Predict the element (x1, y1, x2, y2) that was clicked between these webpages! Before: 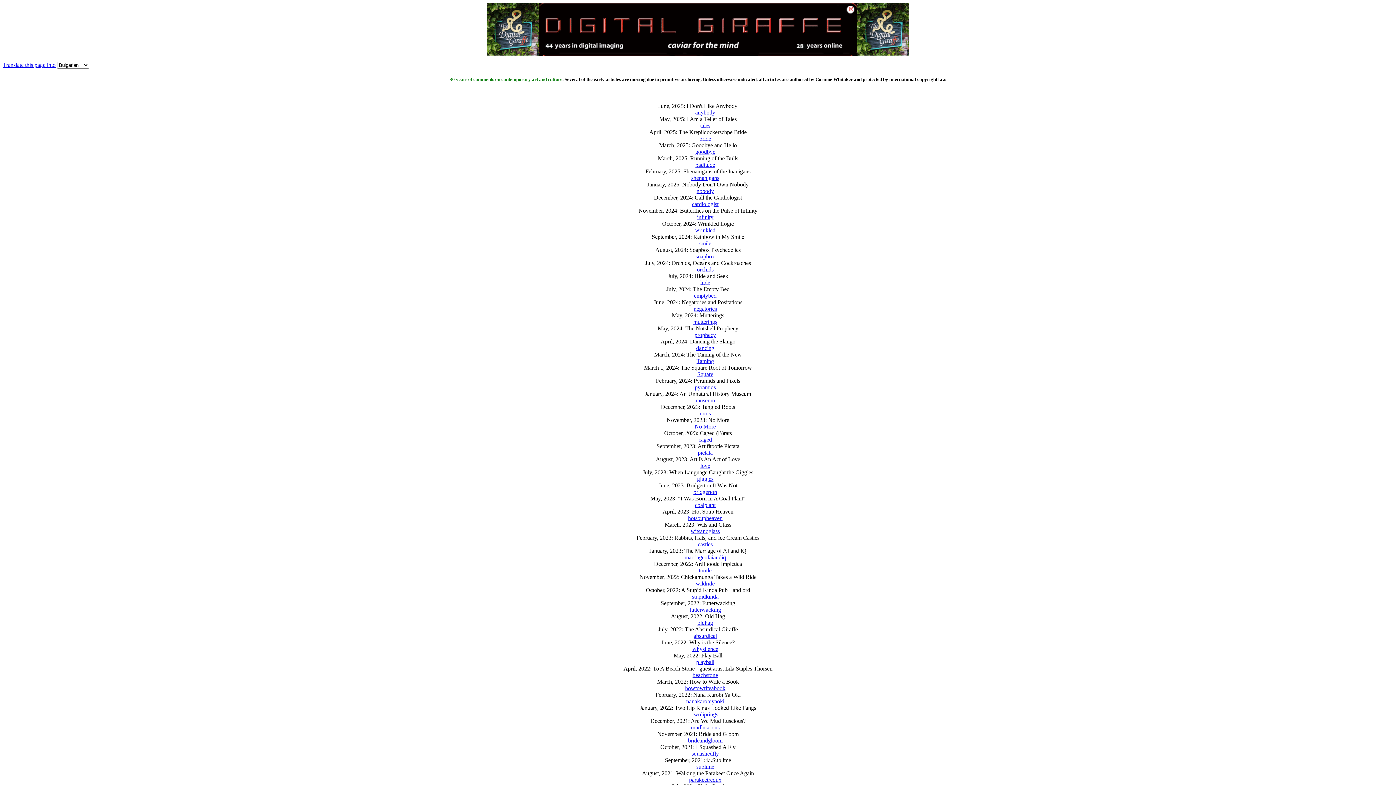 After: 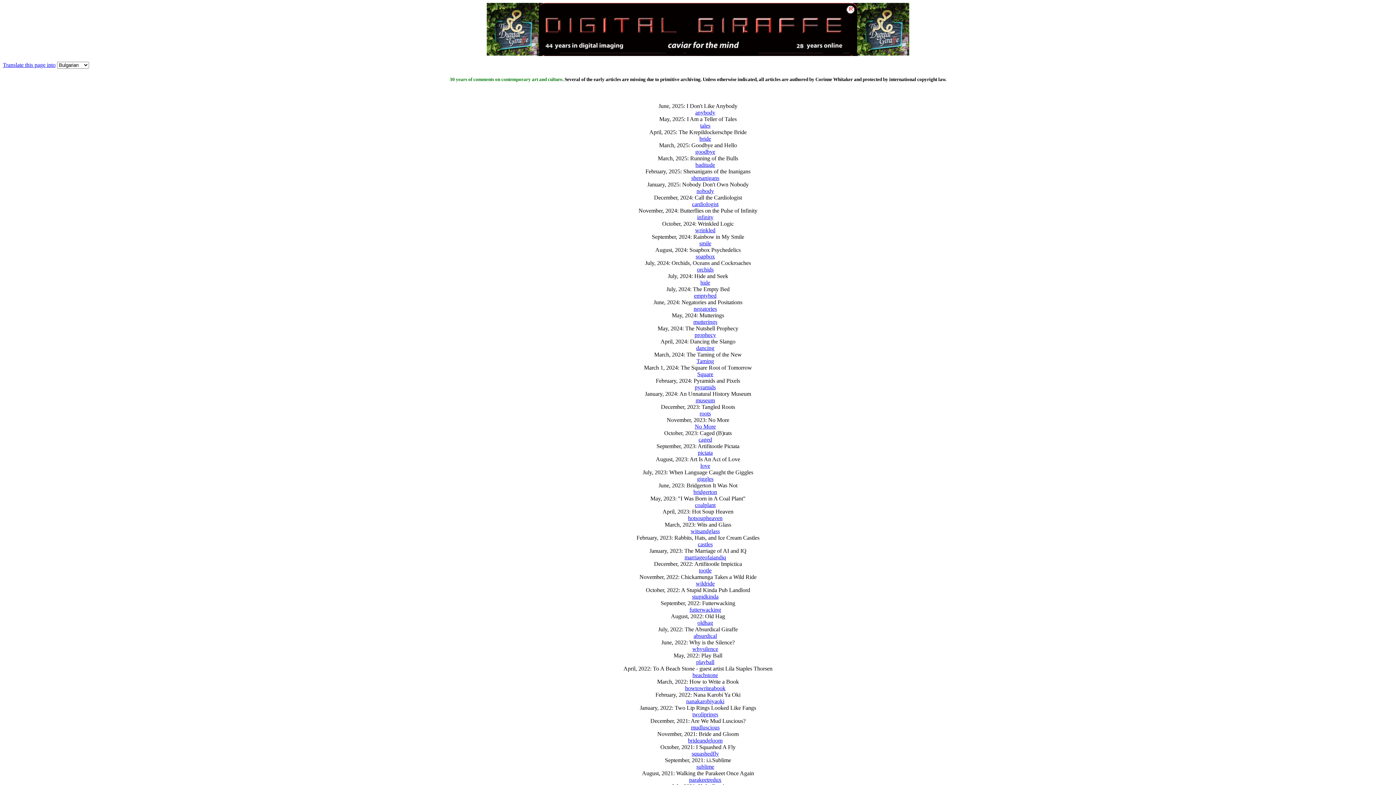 Action: bbox: (2, 61, 55, 68) label: Translate this page into